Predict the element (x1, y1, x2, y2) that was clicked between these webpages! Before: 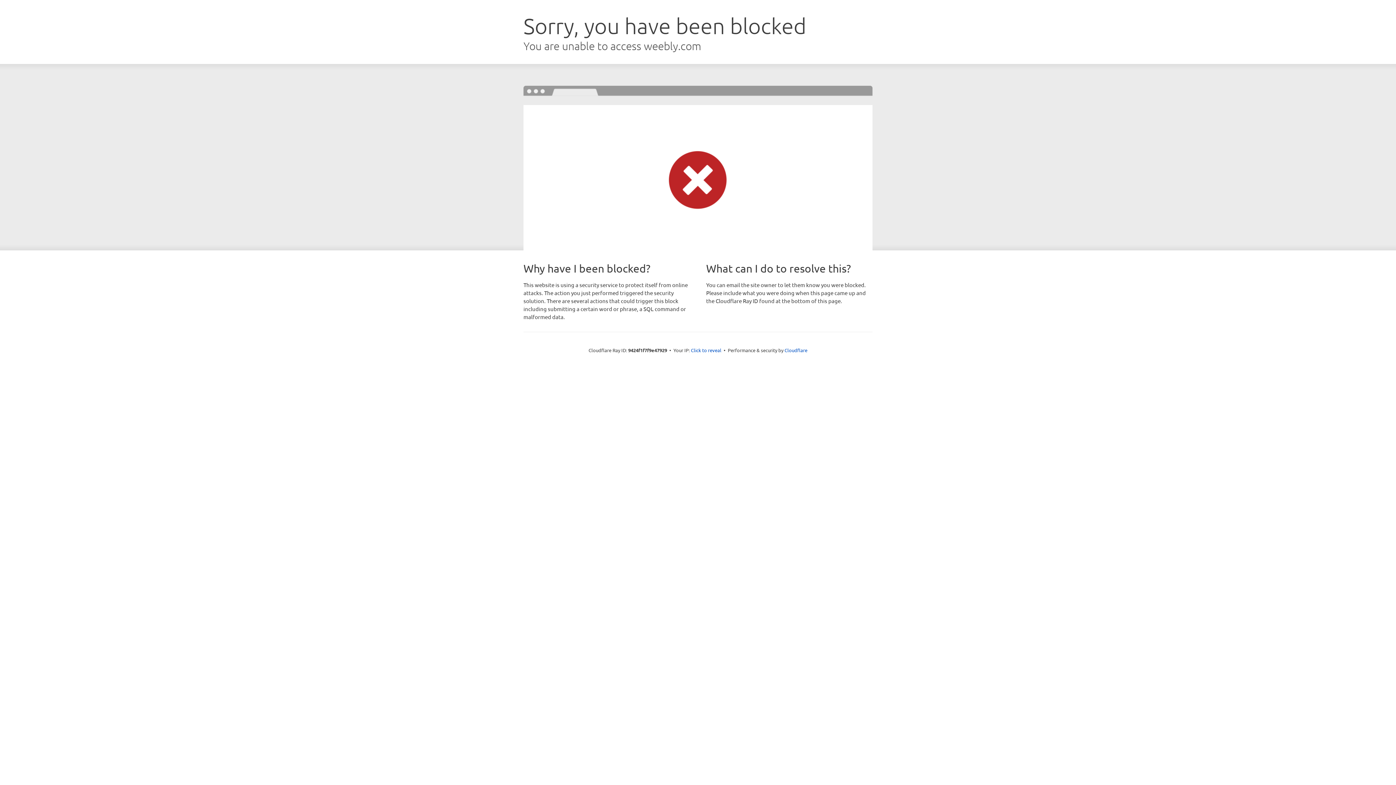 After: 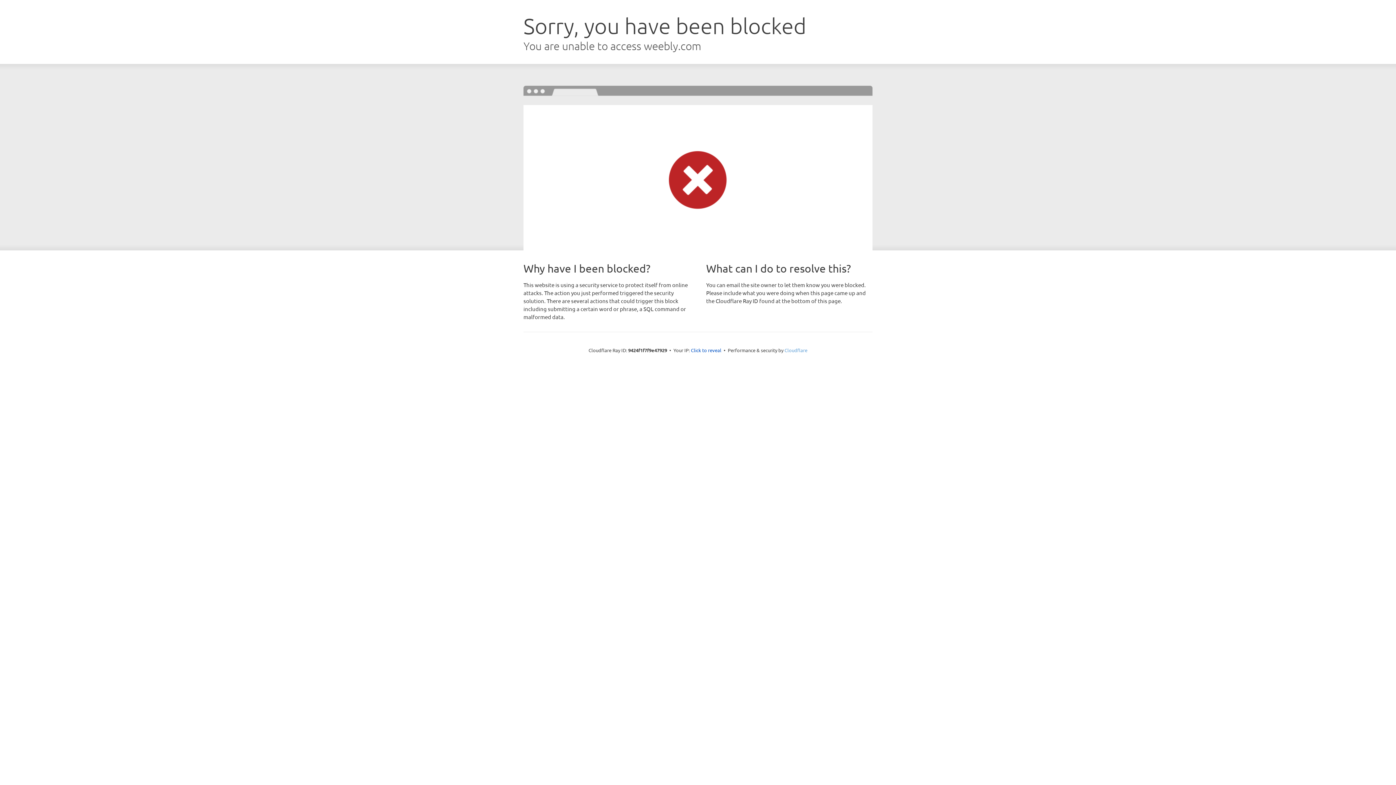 Action: label: Cloudflare bbox: (784, 347, 807, 353)